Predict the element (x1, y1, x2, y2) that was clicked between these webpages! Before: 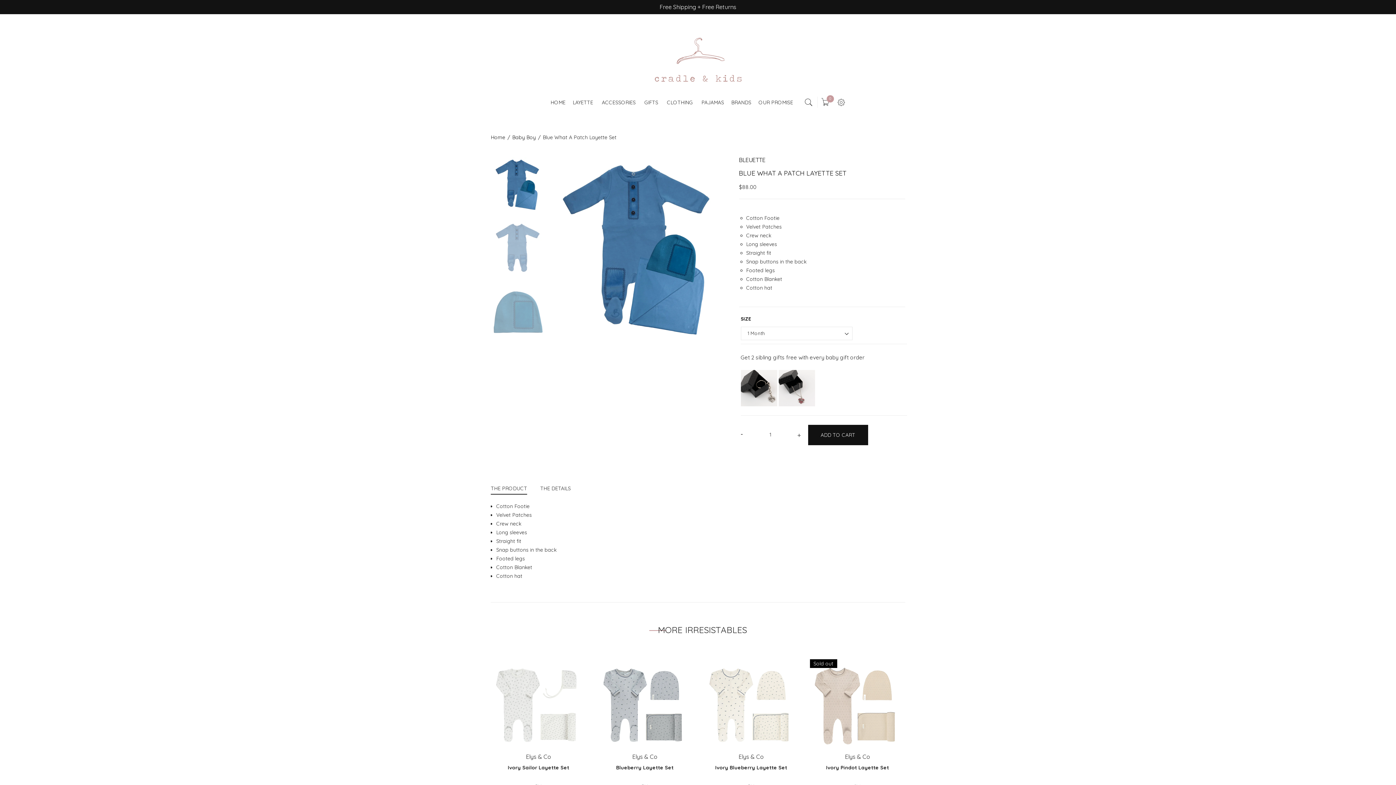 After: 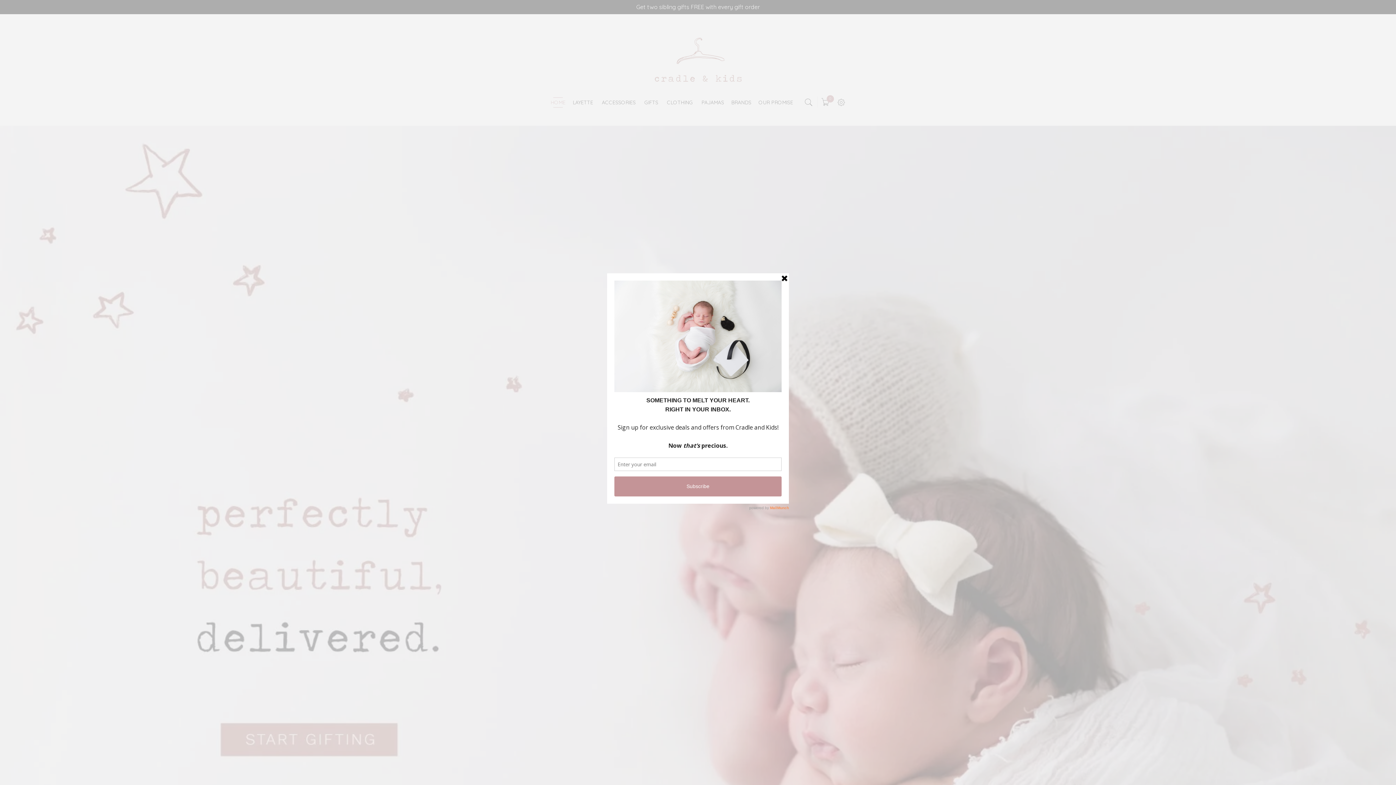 Action: label: Home  bbox: (490, 134, 510, 140)